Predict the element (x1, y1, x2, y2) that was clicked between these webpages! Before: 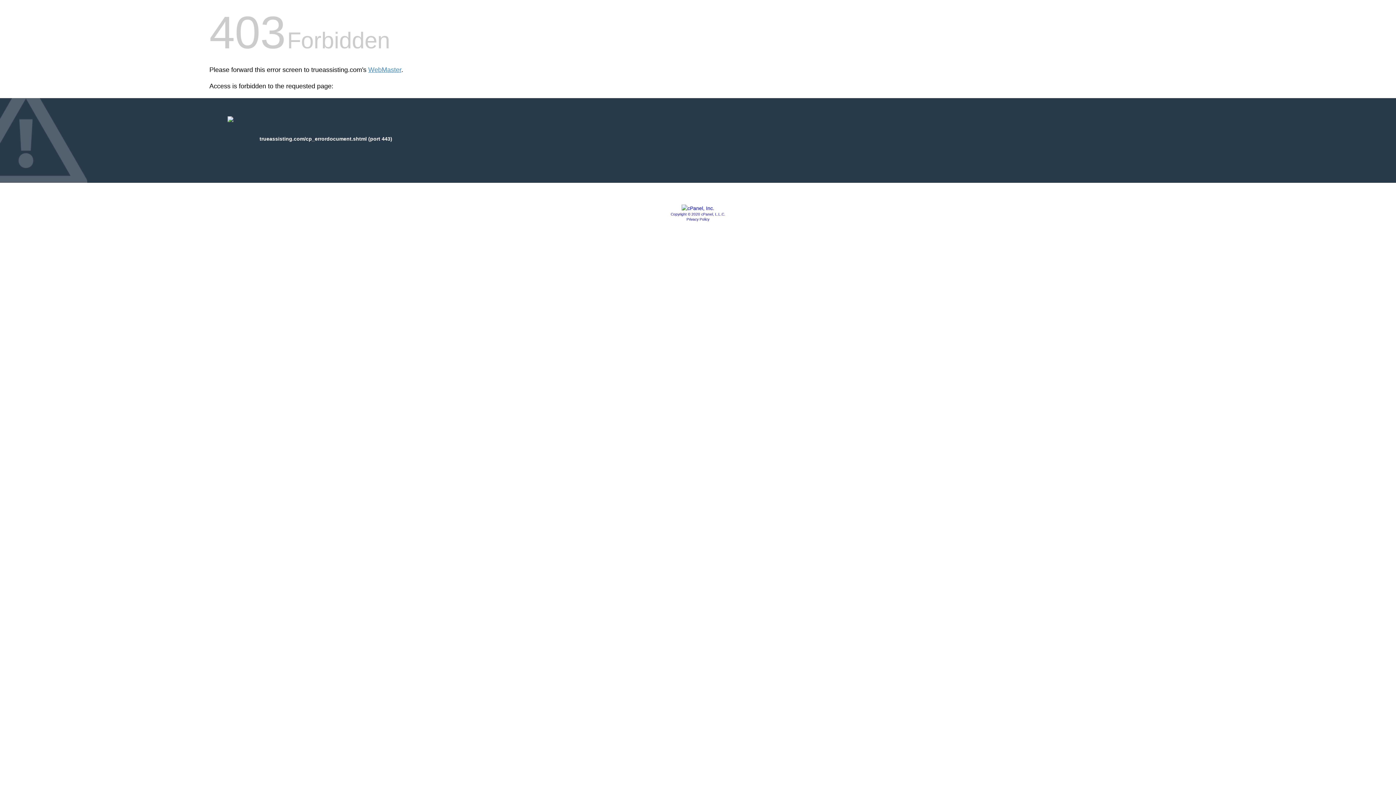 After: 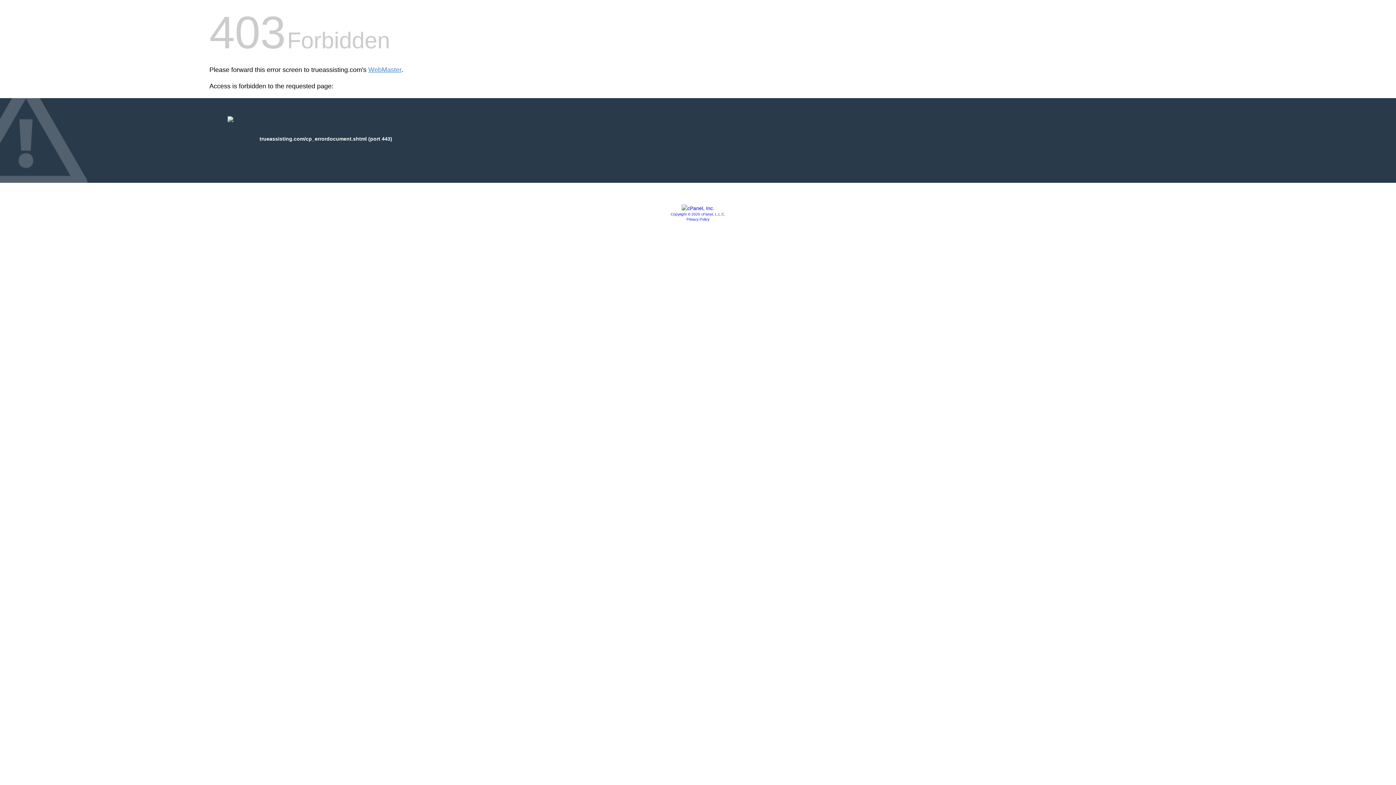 Action: bbox: (681, 205, 714, 211)